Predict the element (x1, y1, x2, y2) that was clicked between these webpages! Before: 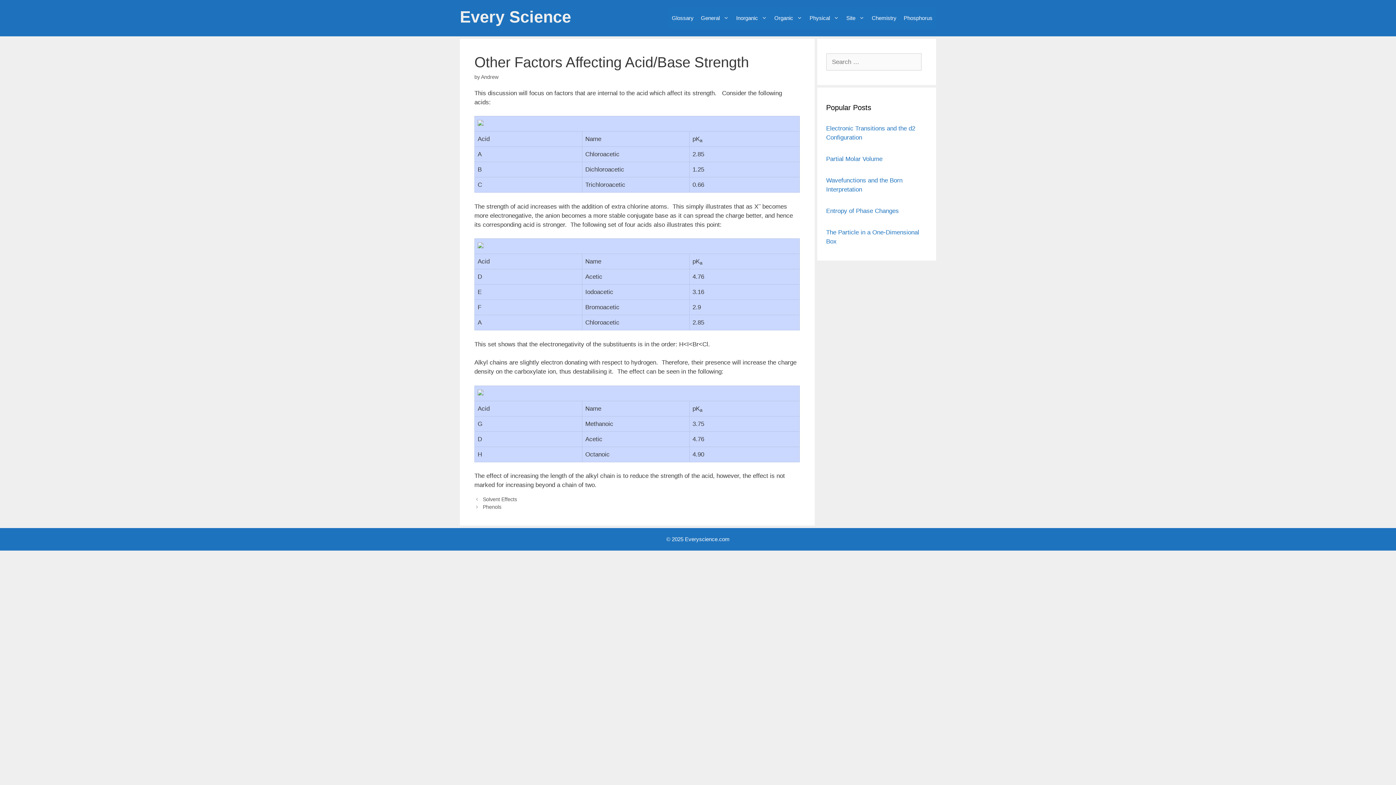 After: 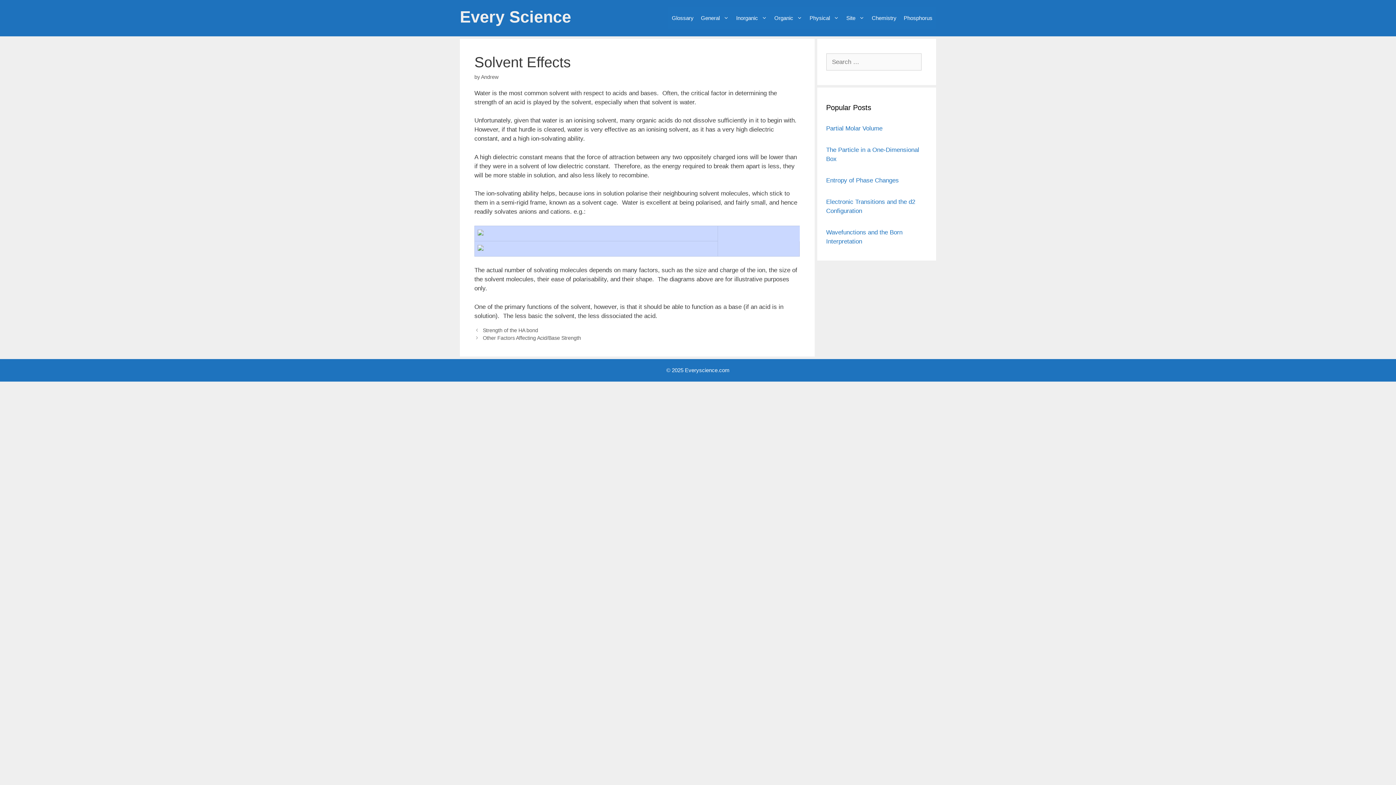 Action: bbox: (482, 496, 517, 502) label: Solvent Effects